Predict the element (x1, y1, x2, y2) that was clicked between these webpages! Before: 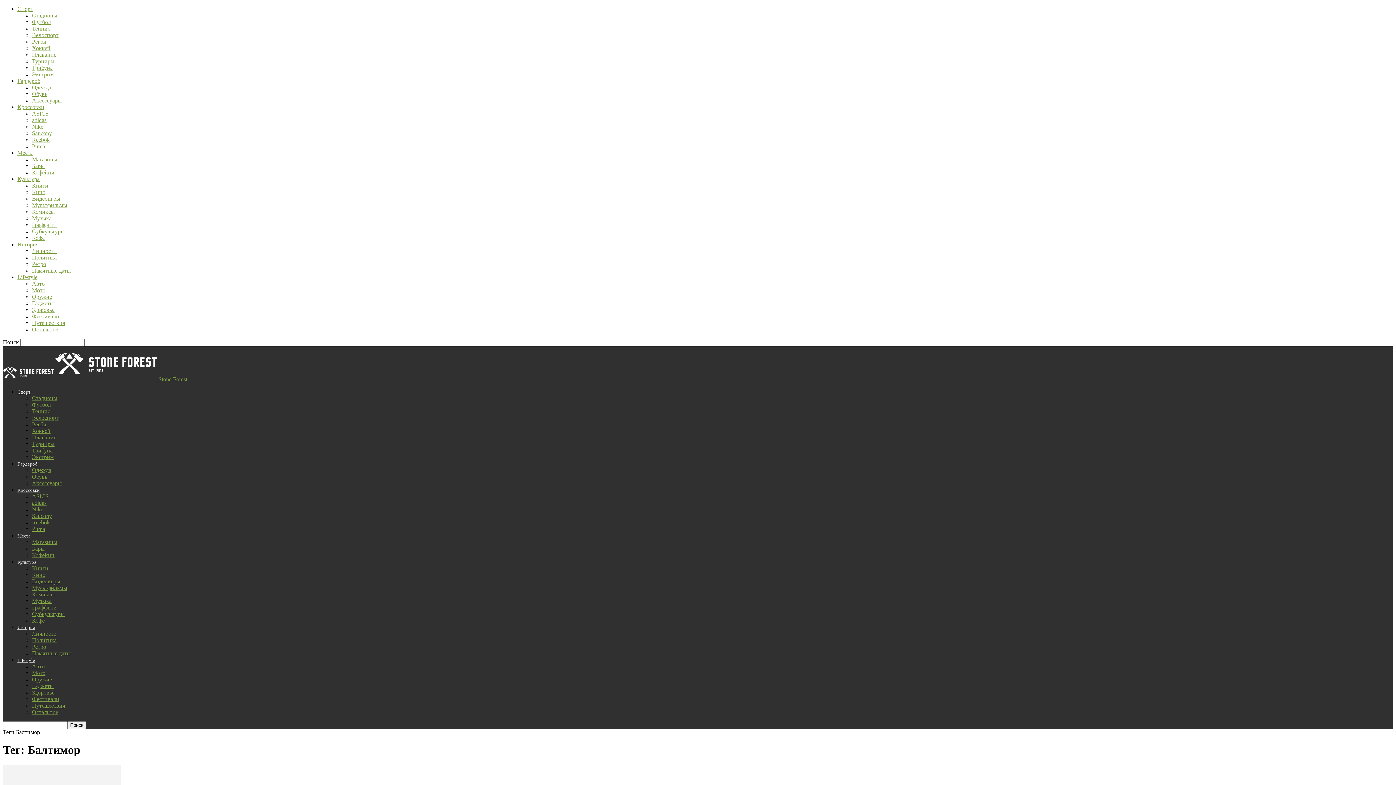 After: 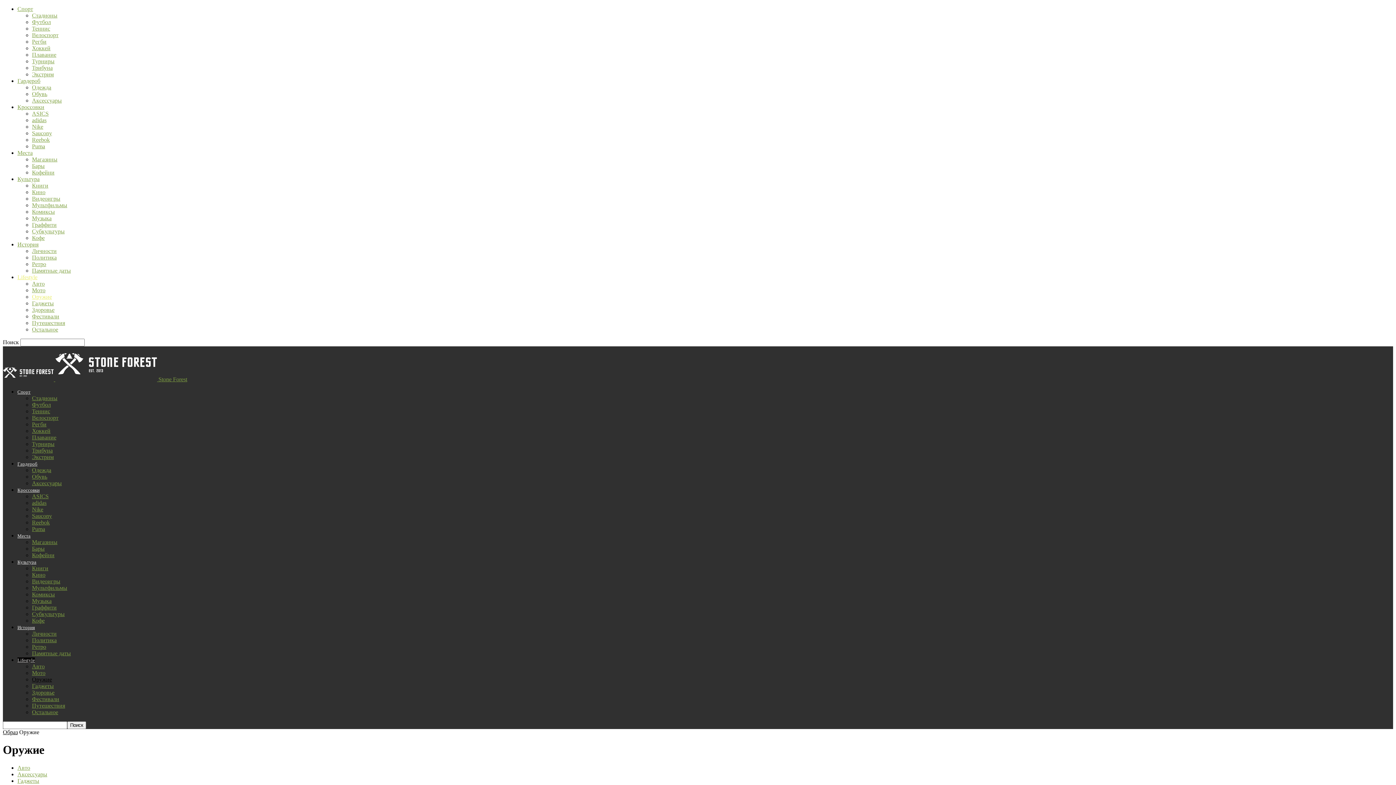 Action: label: Оружие bbox: (32, 293, 52, 300)